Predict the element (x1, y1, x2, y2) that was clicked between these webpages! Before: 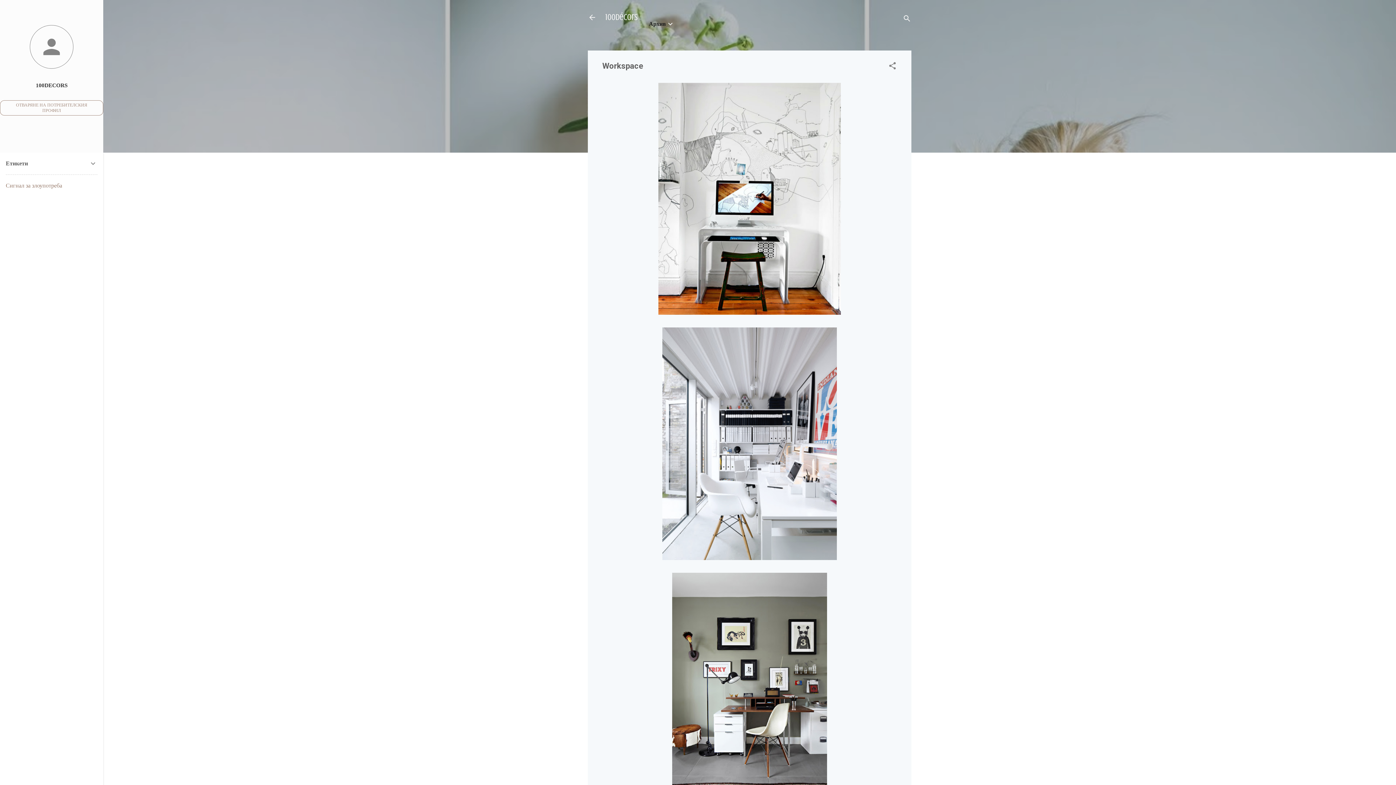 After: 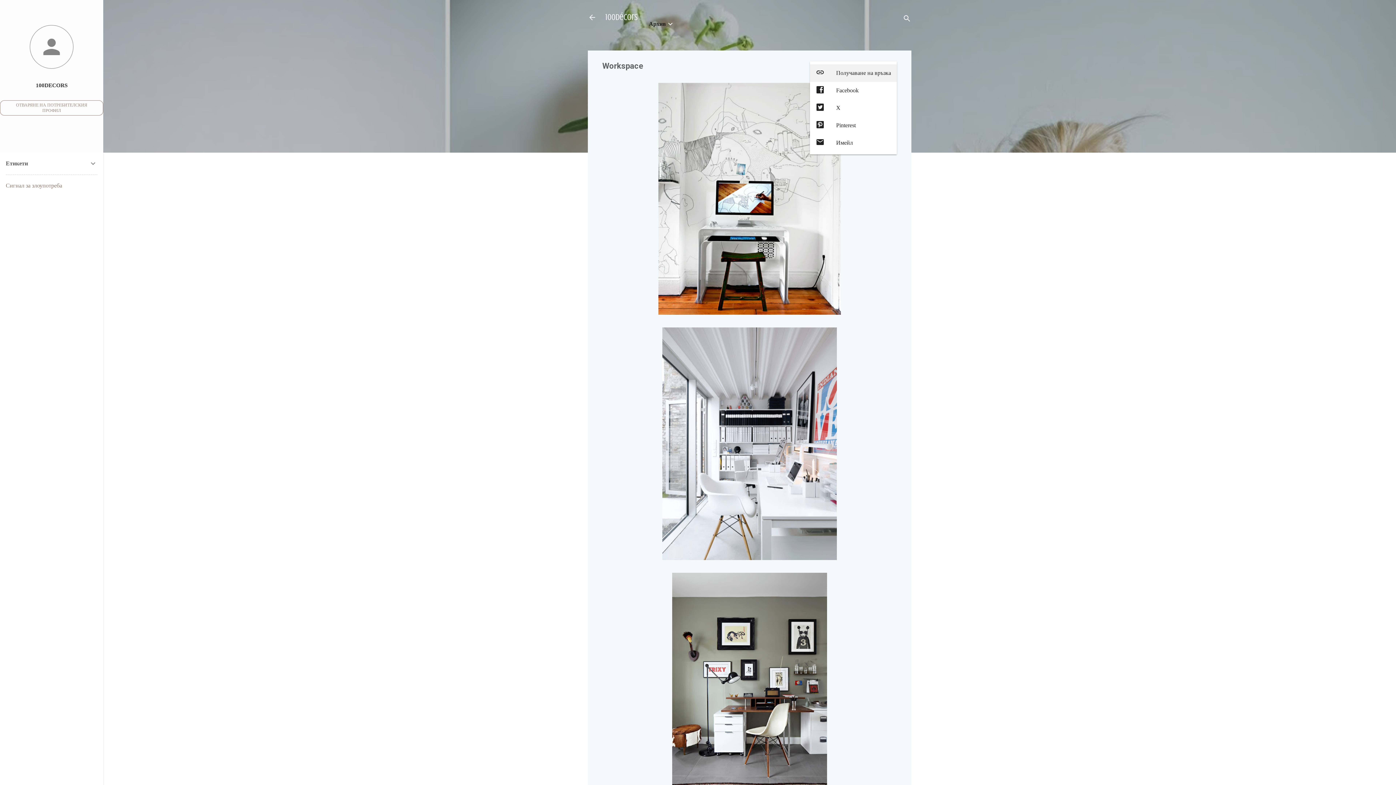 Action: bbox: (888, 61, 897, 72) label: Споделяне